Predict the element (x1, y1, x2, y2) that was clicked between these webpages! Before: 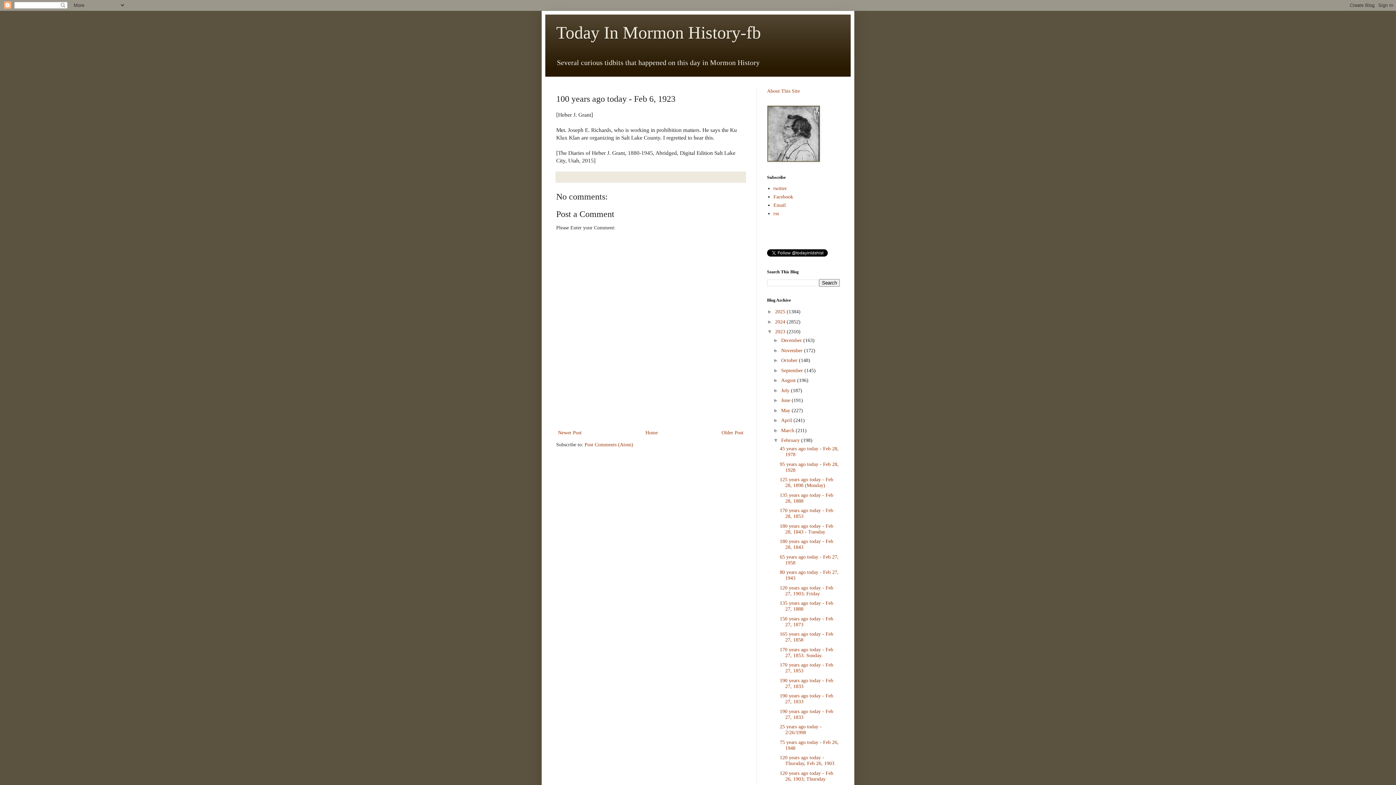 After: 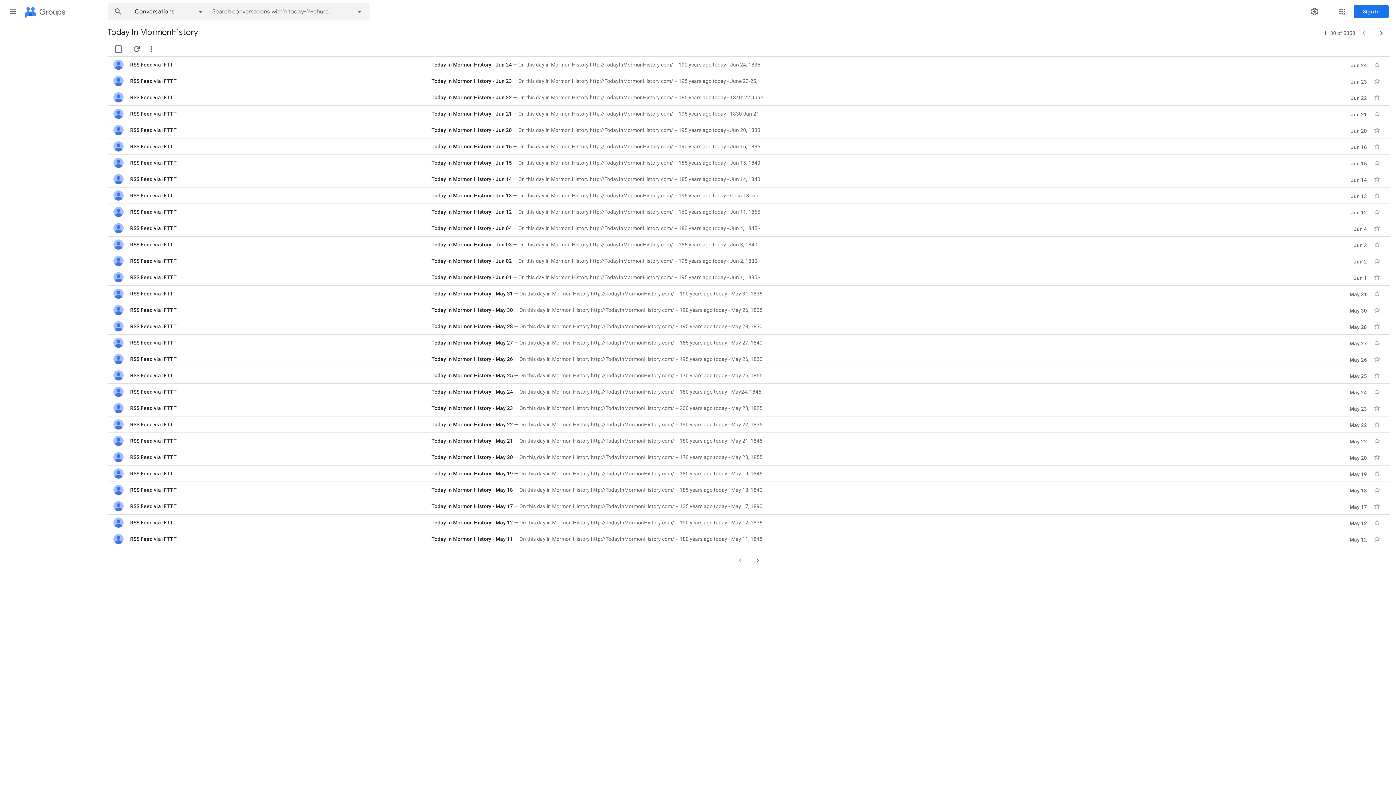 Action: bbox: (773, 202, 786, 208) label: Email